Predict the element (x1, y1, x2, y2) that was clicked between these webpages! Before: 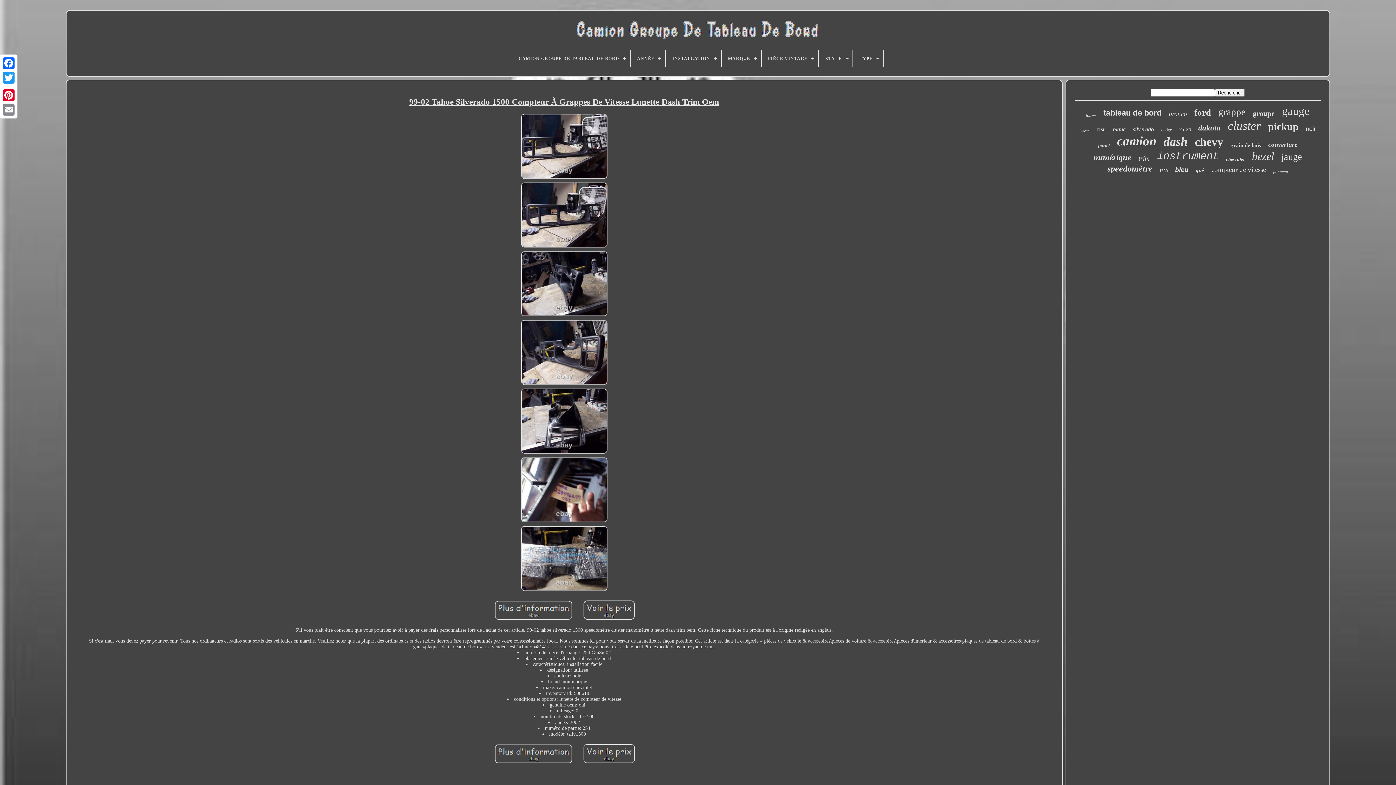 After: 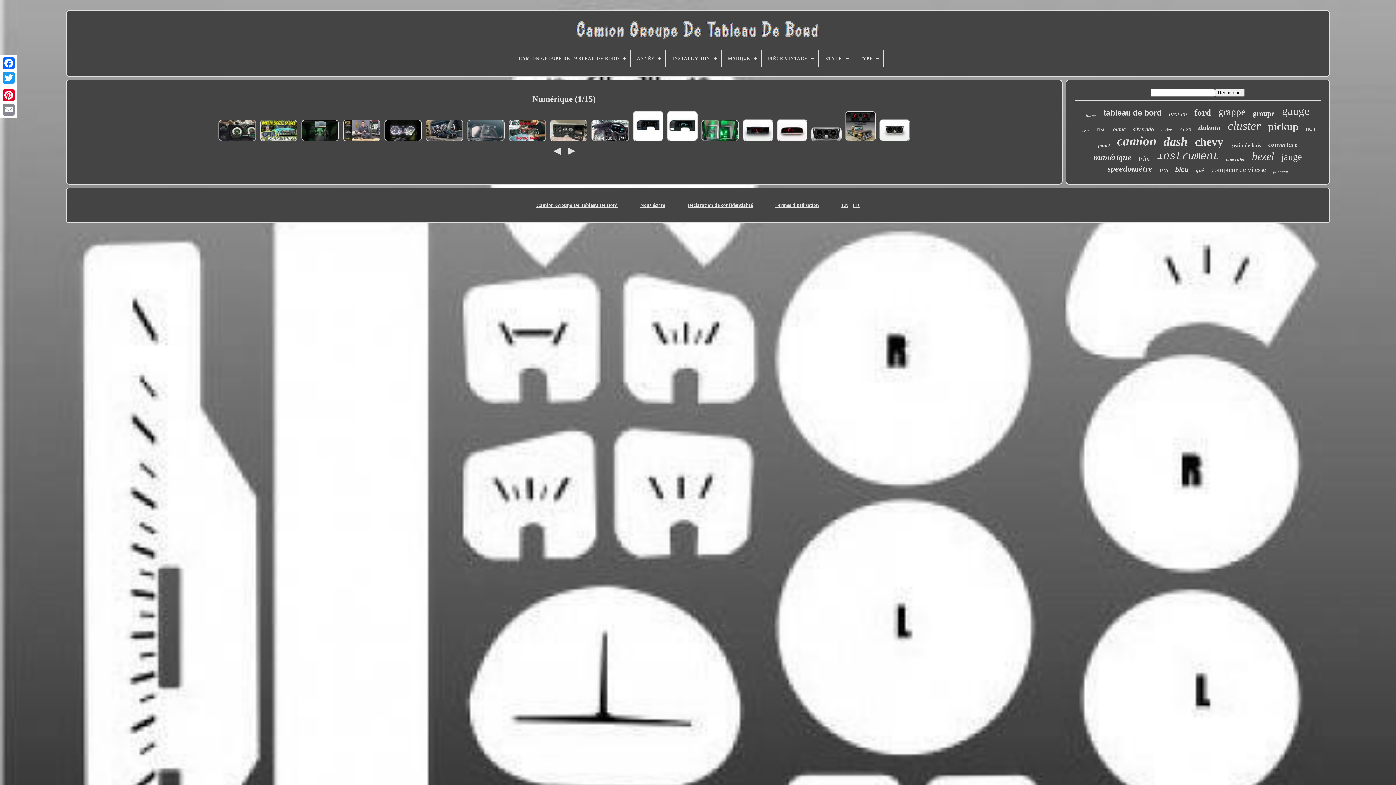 Action: label: numérique bbox: (1093, 153, 1131, 162)